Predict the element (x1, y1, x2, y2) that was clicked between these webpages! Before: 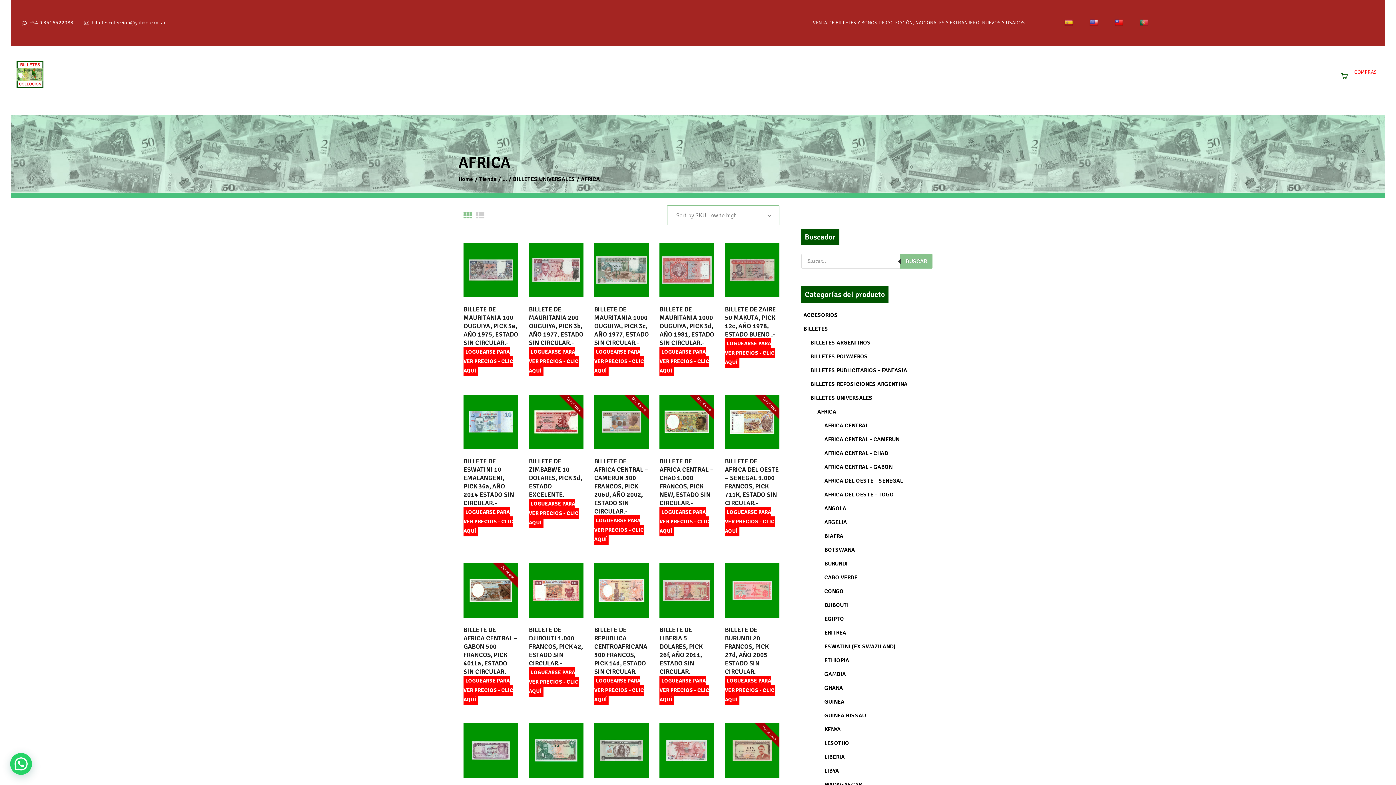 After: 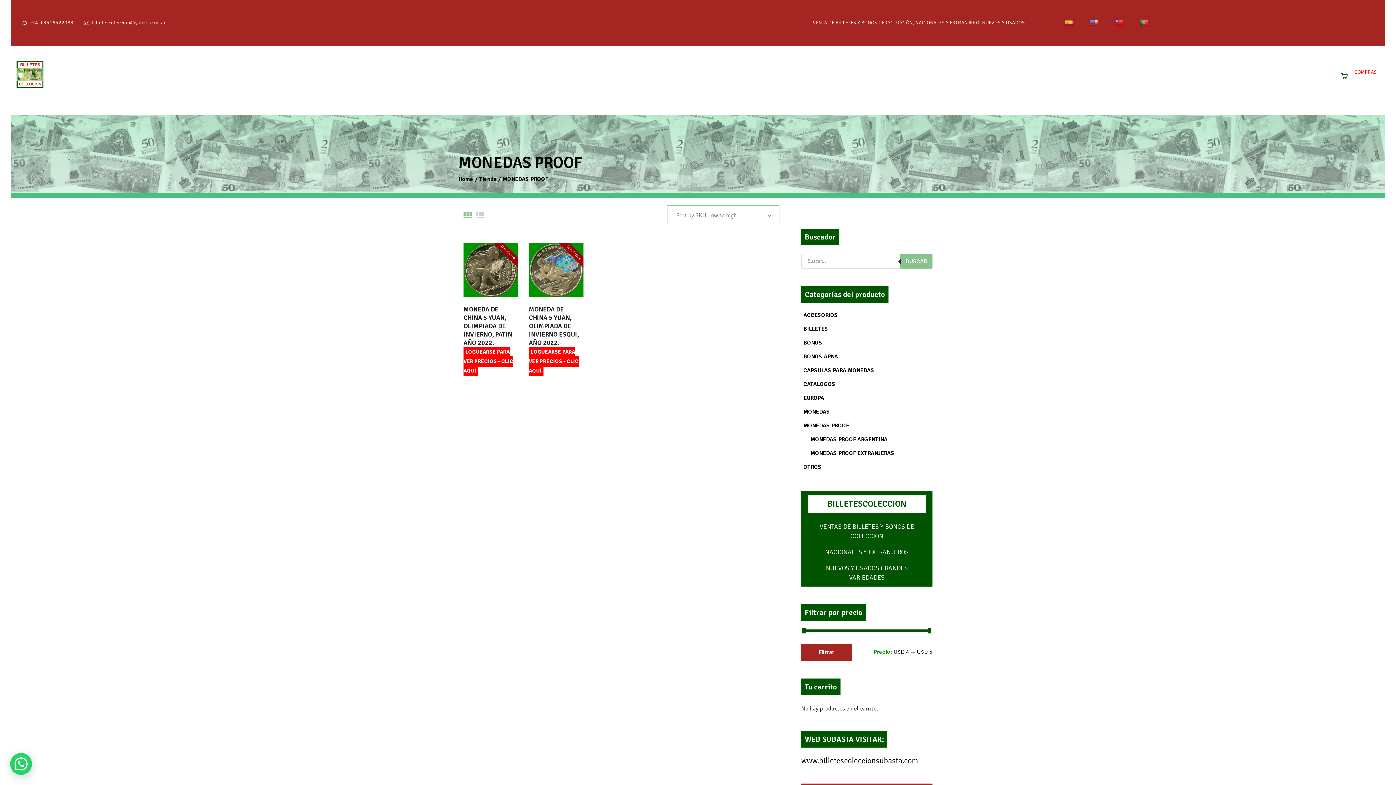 Action: bbox: (1051, 71, 1110, 81) label: MONEDAS PROOF